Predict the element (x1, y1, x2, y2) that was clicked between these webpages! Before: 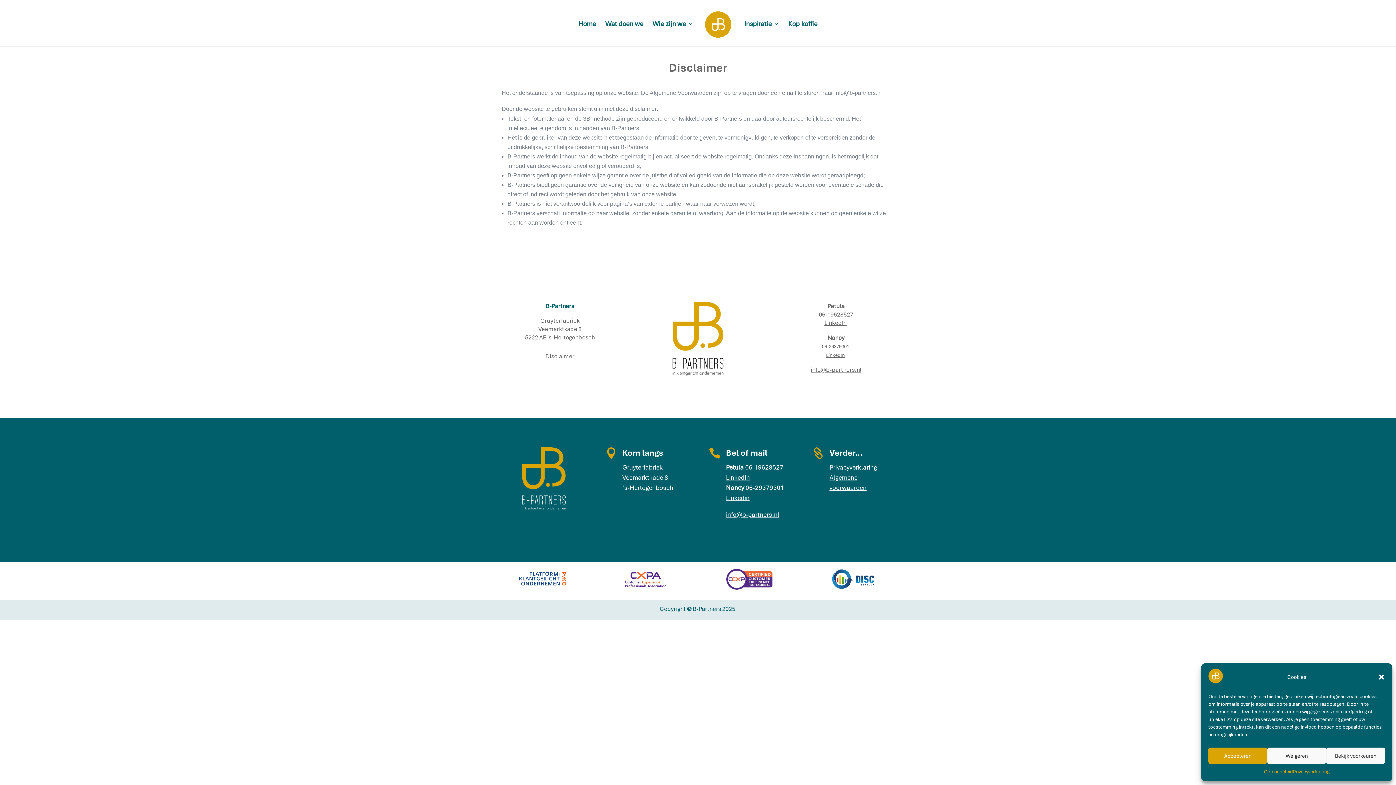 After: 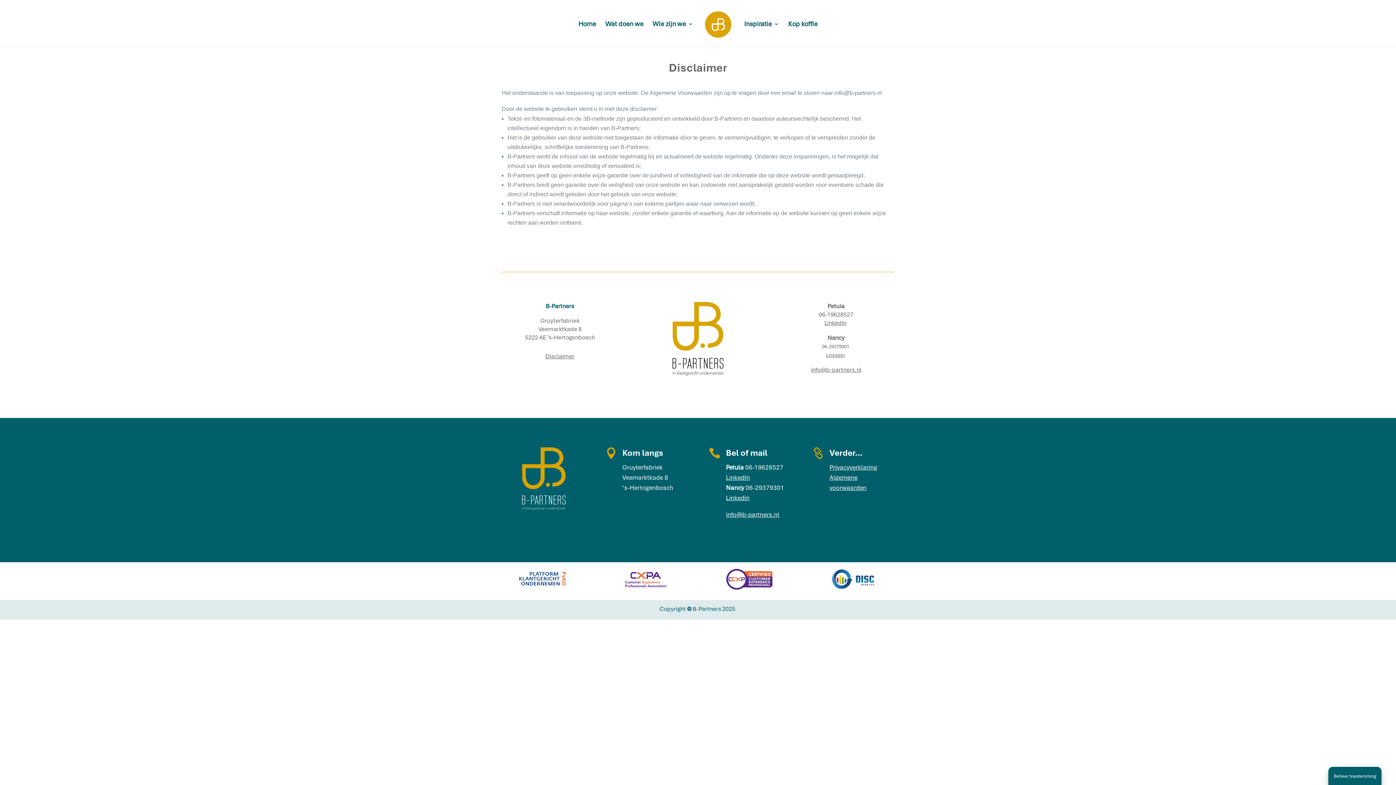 Action: label: Dialoogvenster sluiten bbox: (1378, 673, 1385, 681)